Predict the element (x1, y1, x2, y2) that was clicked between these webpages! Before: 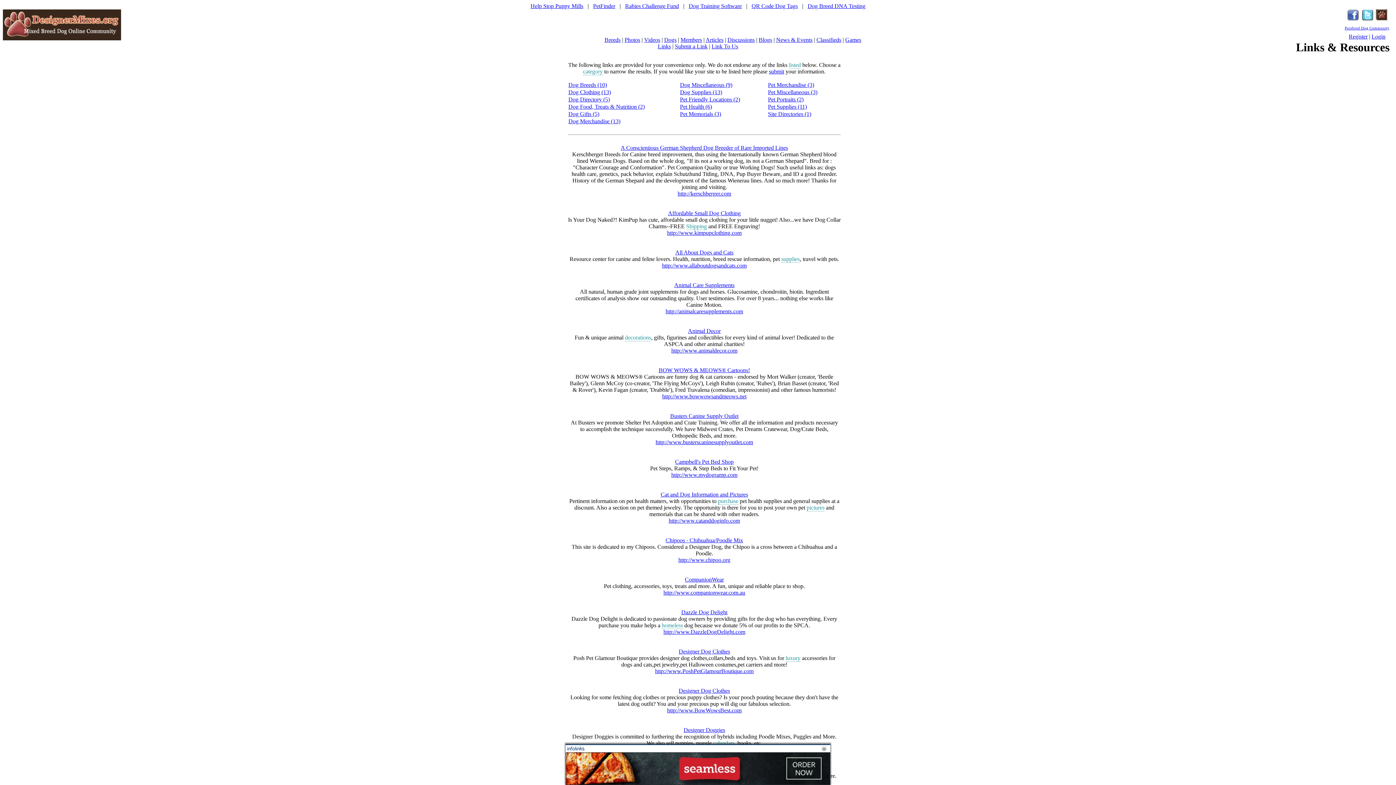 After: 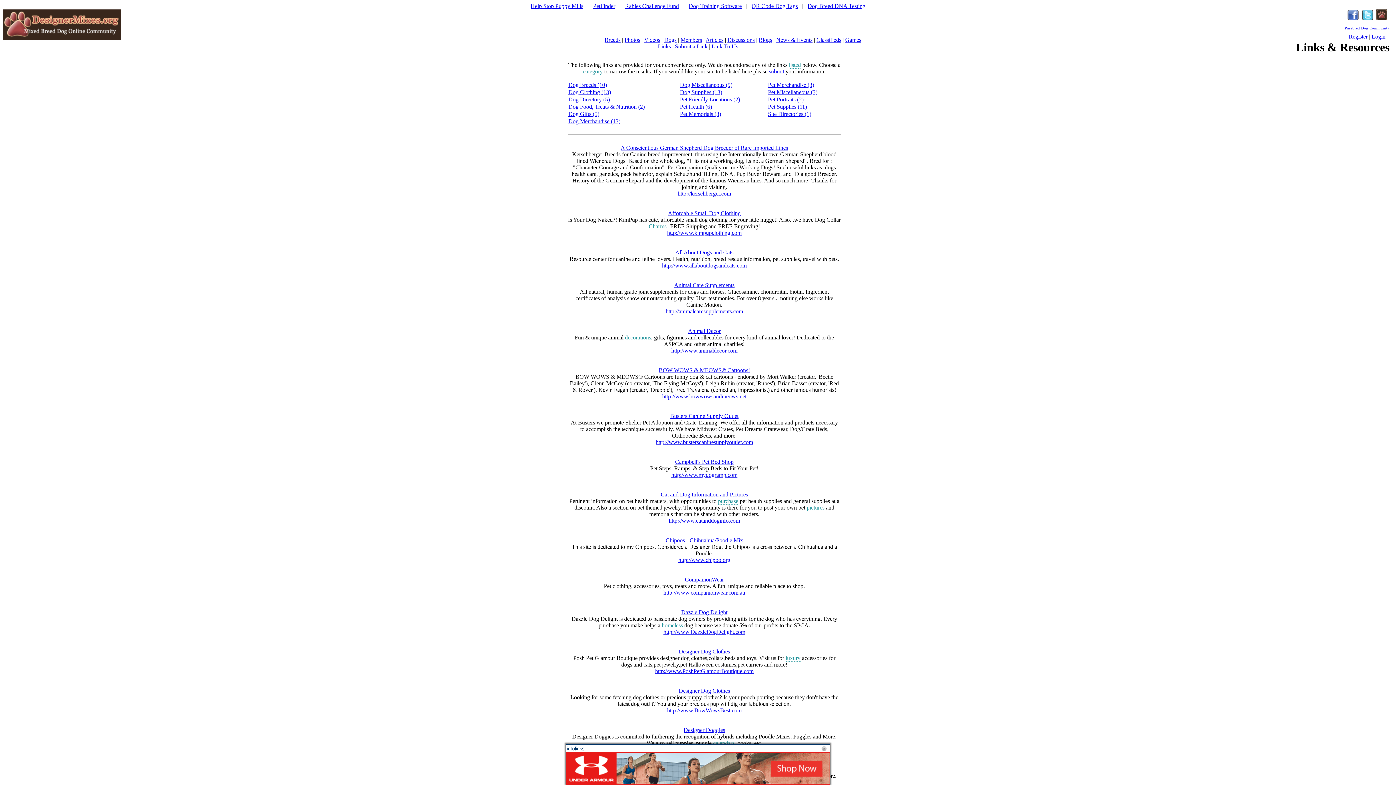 Action: label: Links bbox: (658, 43, 671, 49)